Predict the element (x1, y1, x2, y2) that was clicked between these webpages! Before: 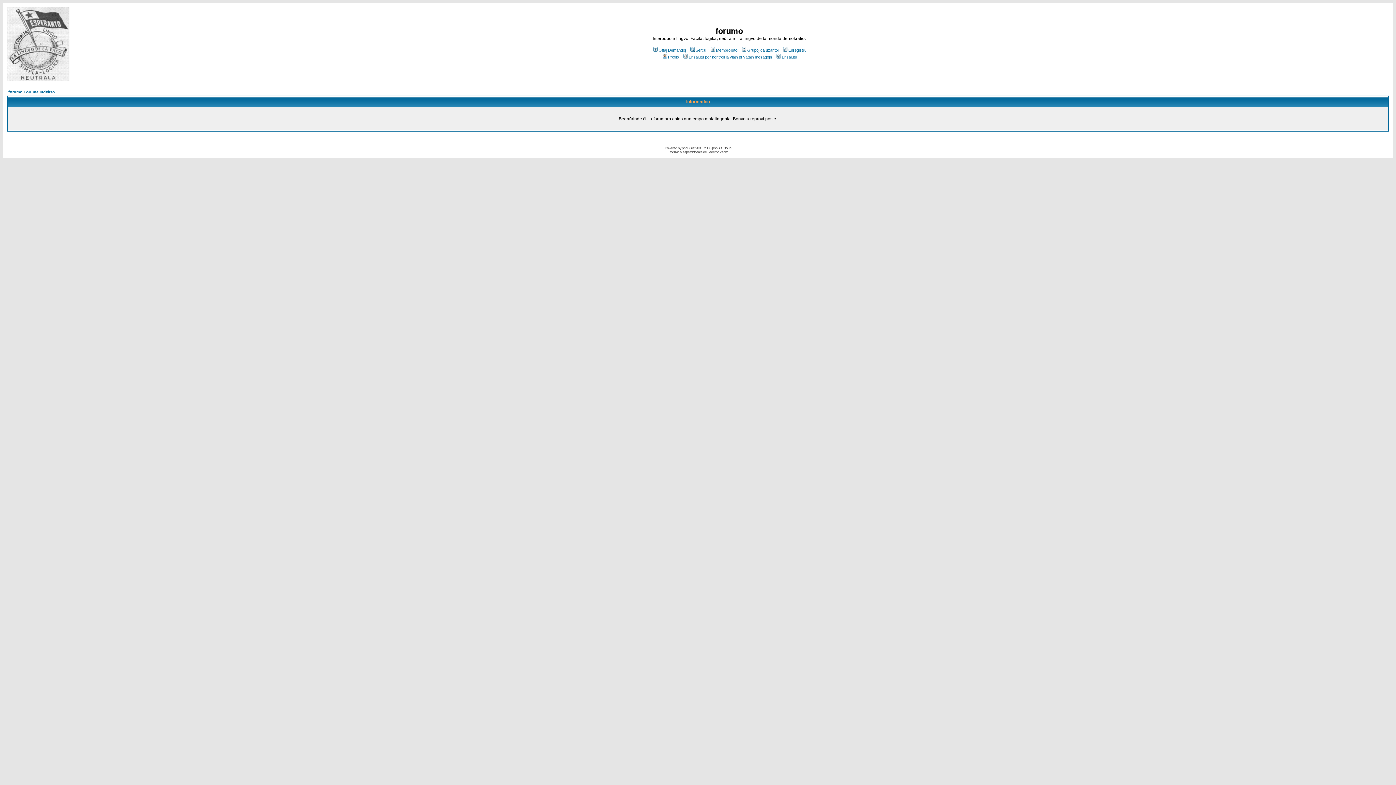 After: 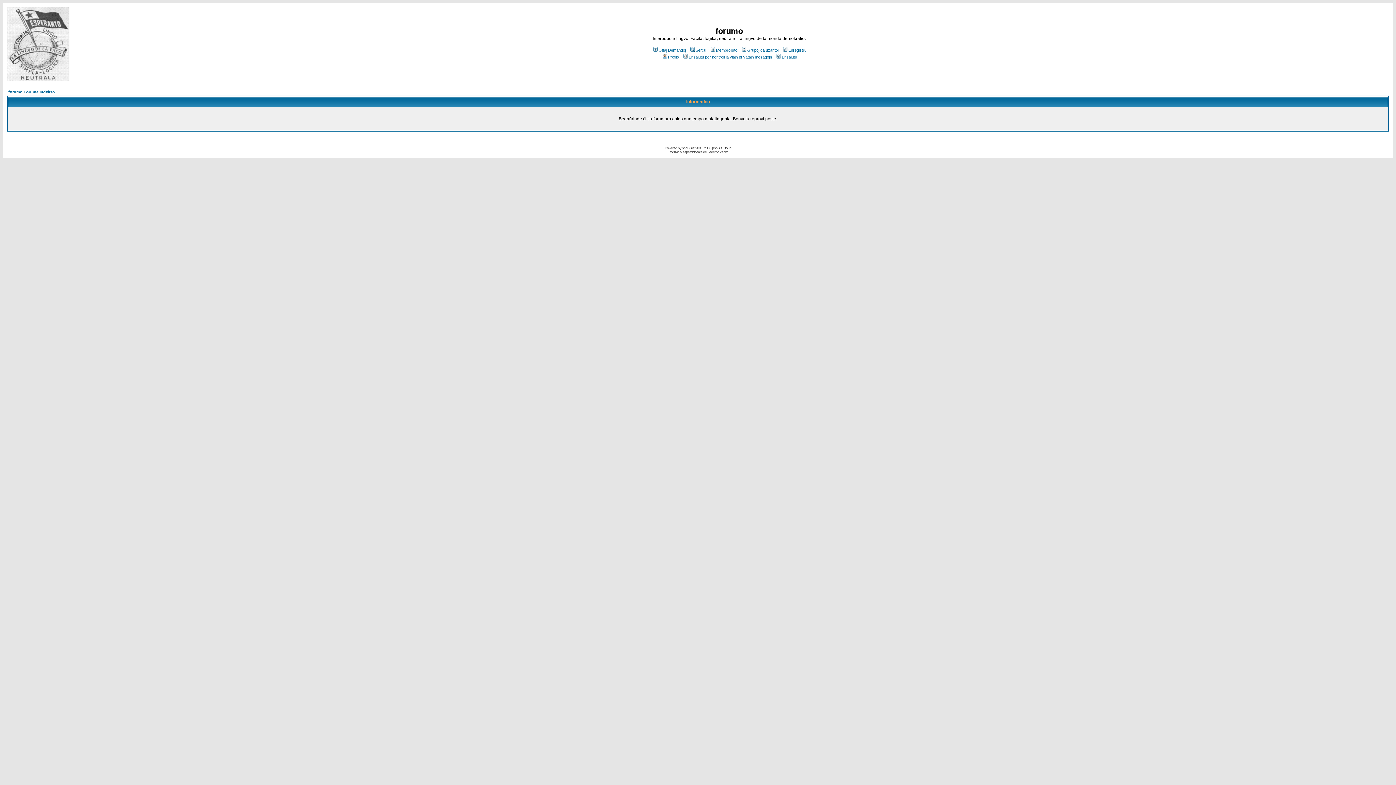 Action: bbox: (8, 89, 54, 94) label: forumo Foruma Indekso